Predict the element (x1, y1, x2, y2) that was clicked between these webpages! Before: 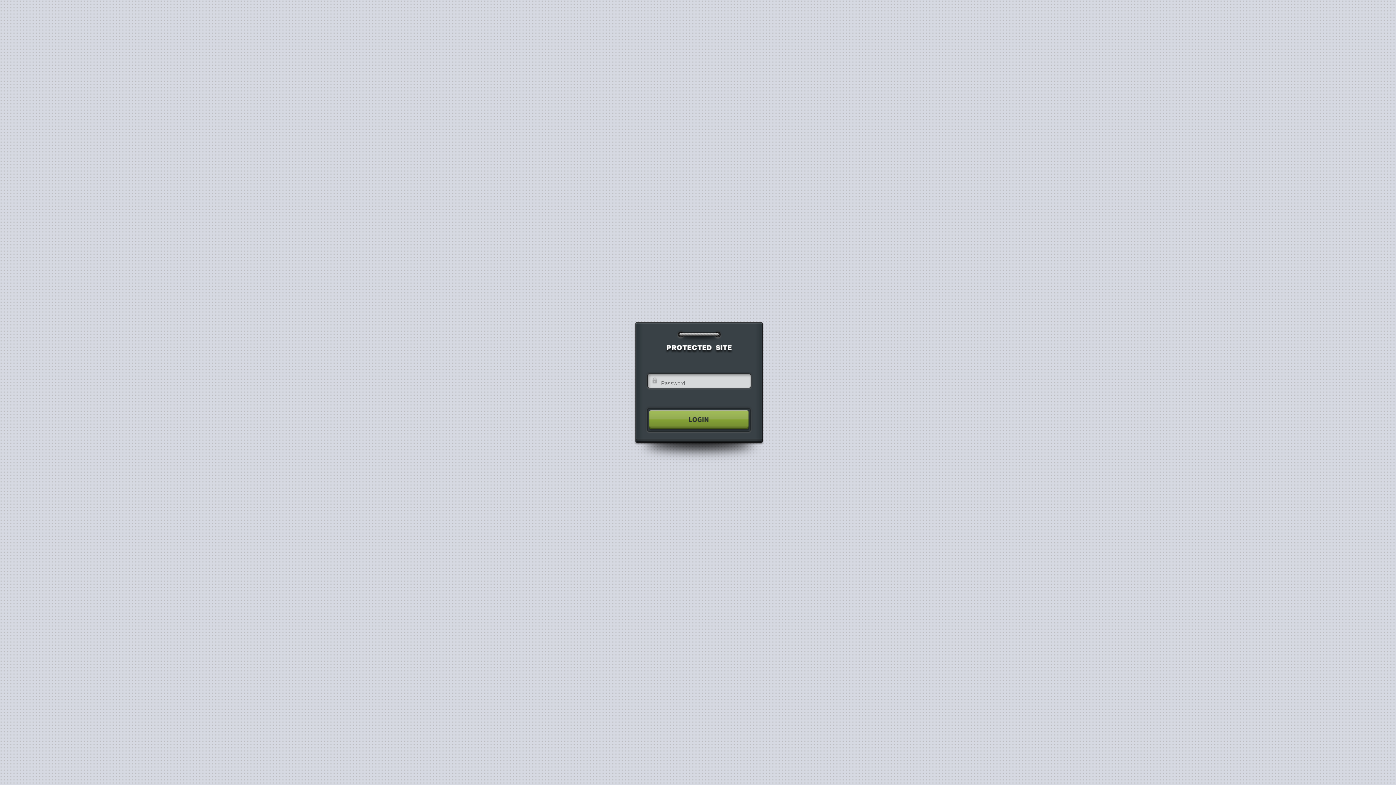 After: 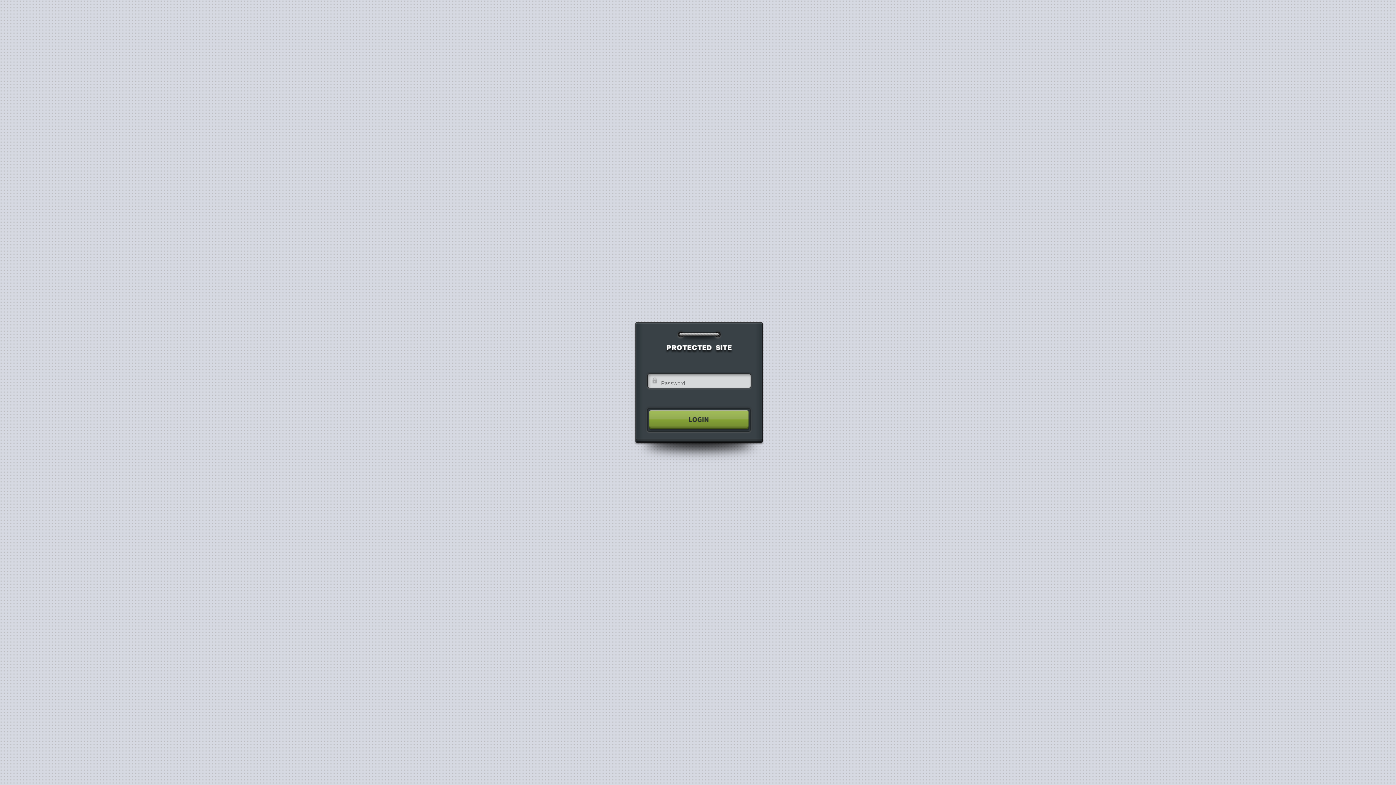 Action: bbox: (640, 404, 755, 435)